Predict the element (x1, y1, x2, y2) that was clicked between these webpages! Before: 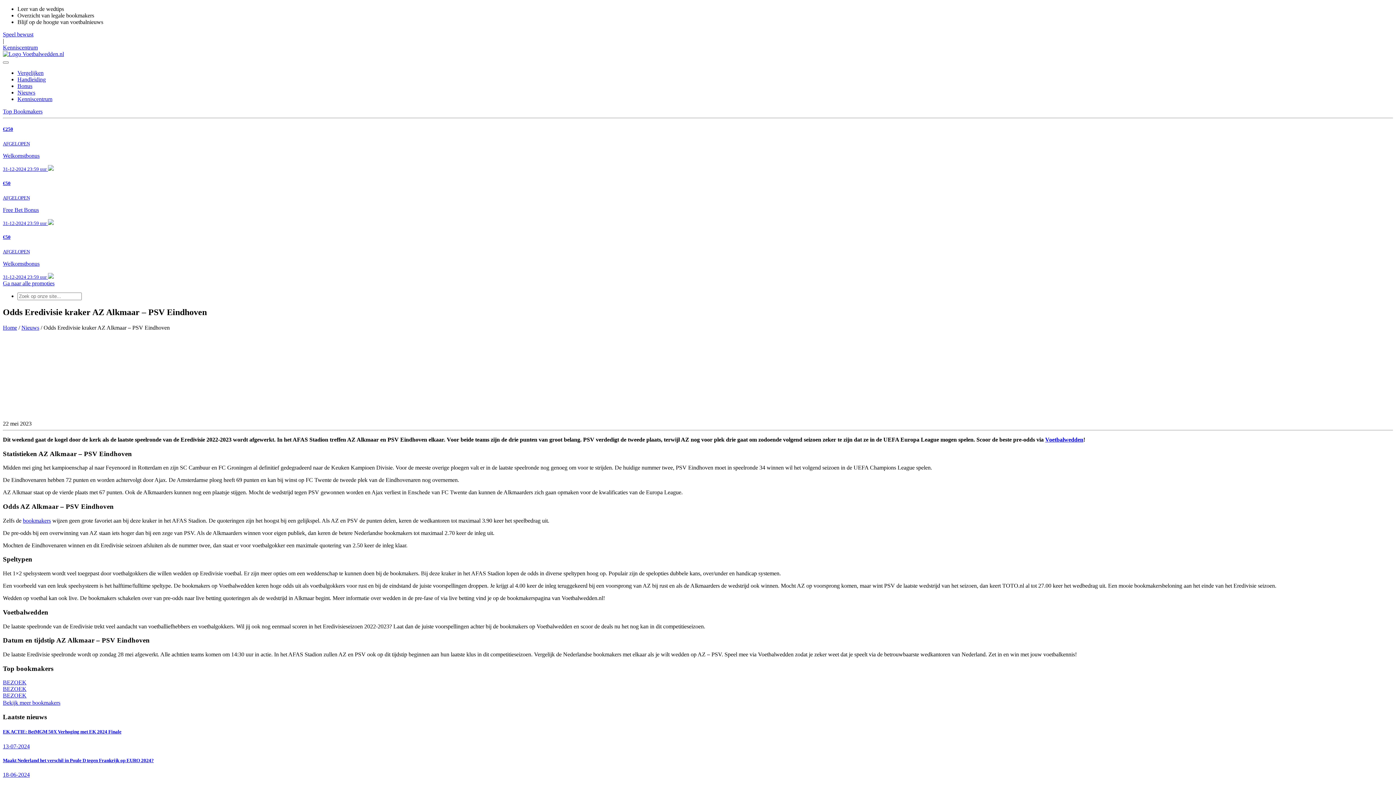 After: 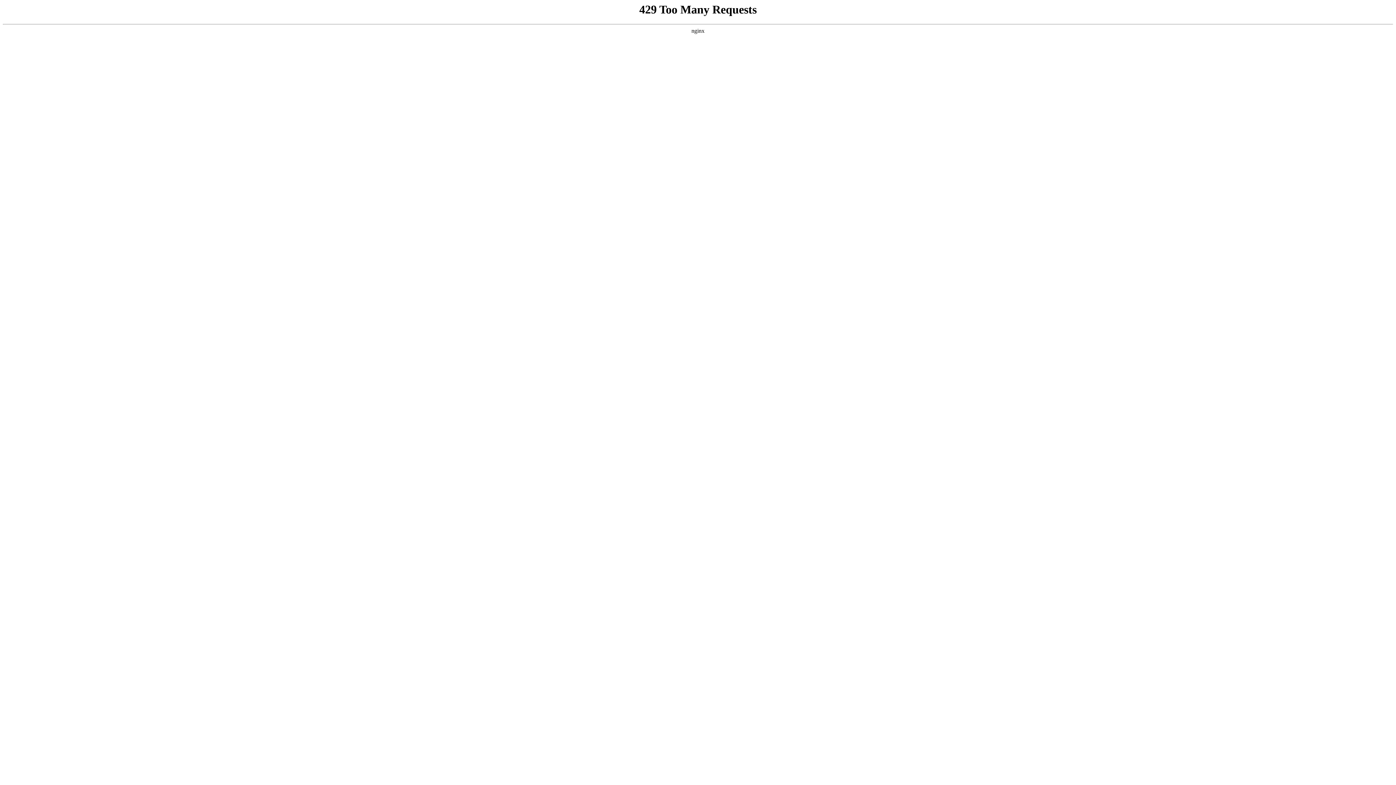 Action: label: Kenniscentrum bbox: (17, 96, 52, 102)